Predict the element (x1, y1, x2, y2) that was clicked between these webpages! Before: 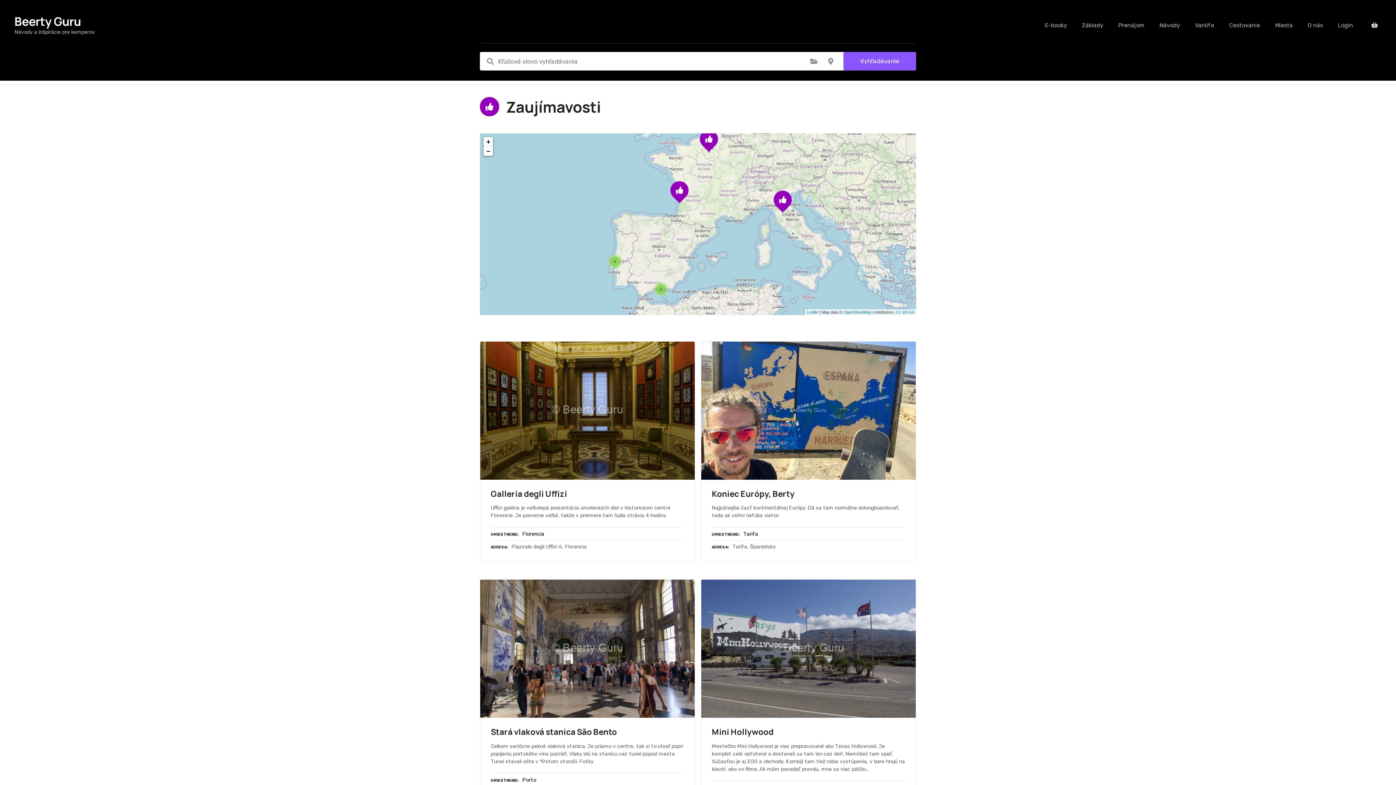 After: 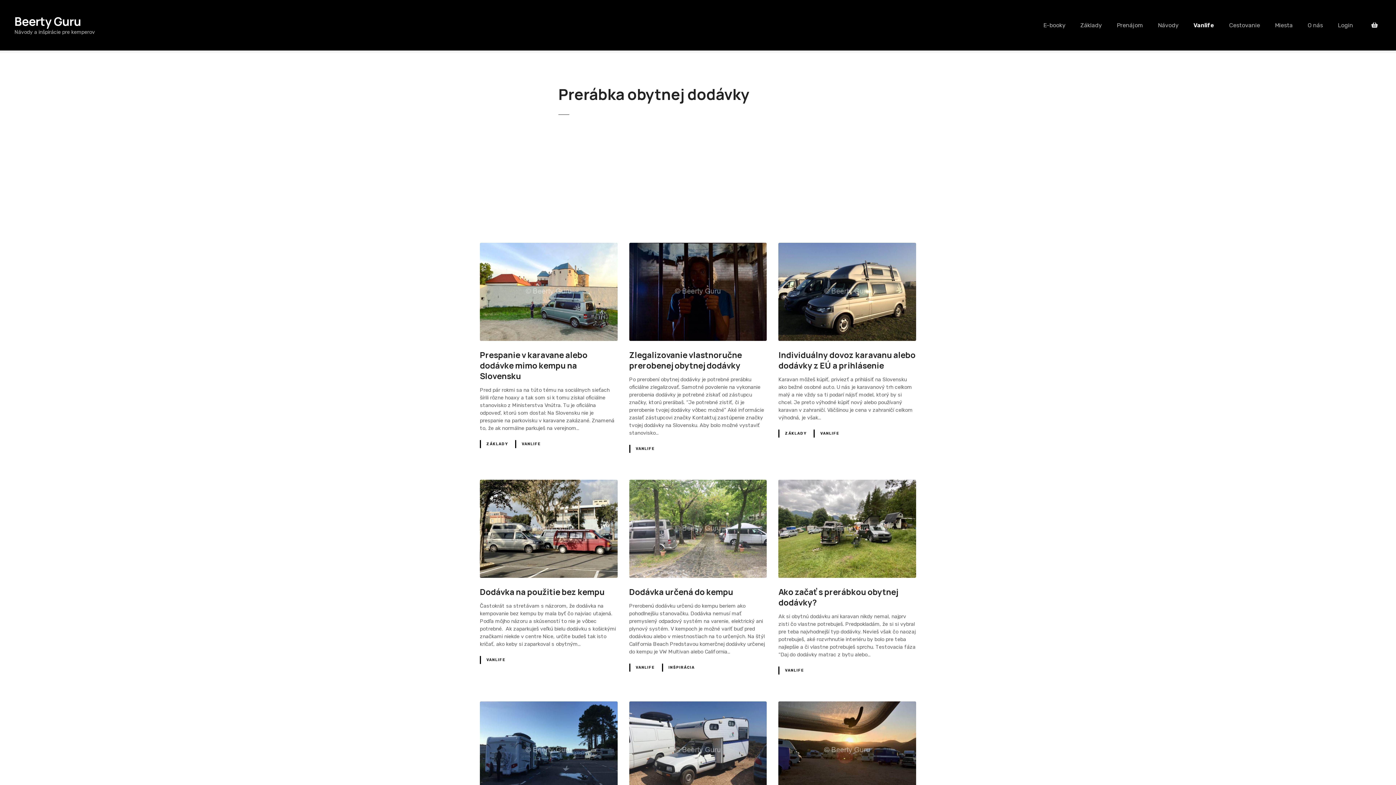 Action: label: Vanlife bbox: (1188, 19, 1221, 31)